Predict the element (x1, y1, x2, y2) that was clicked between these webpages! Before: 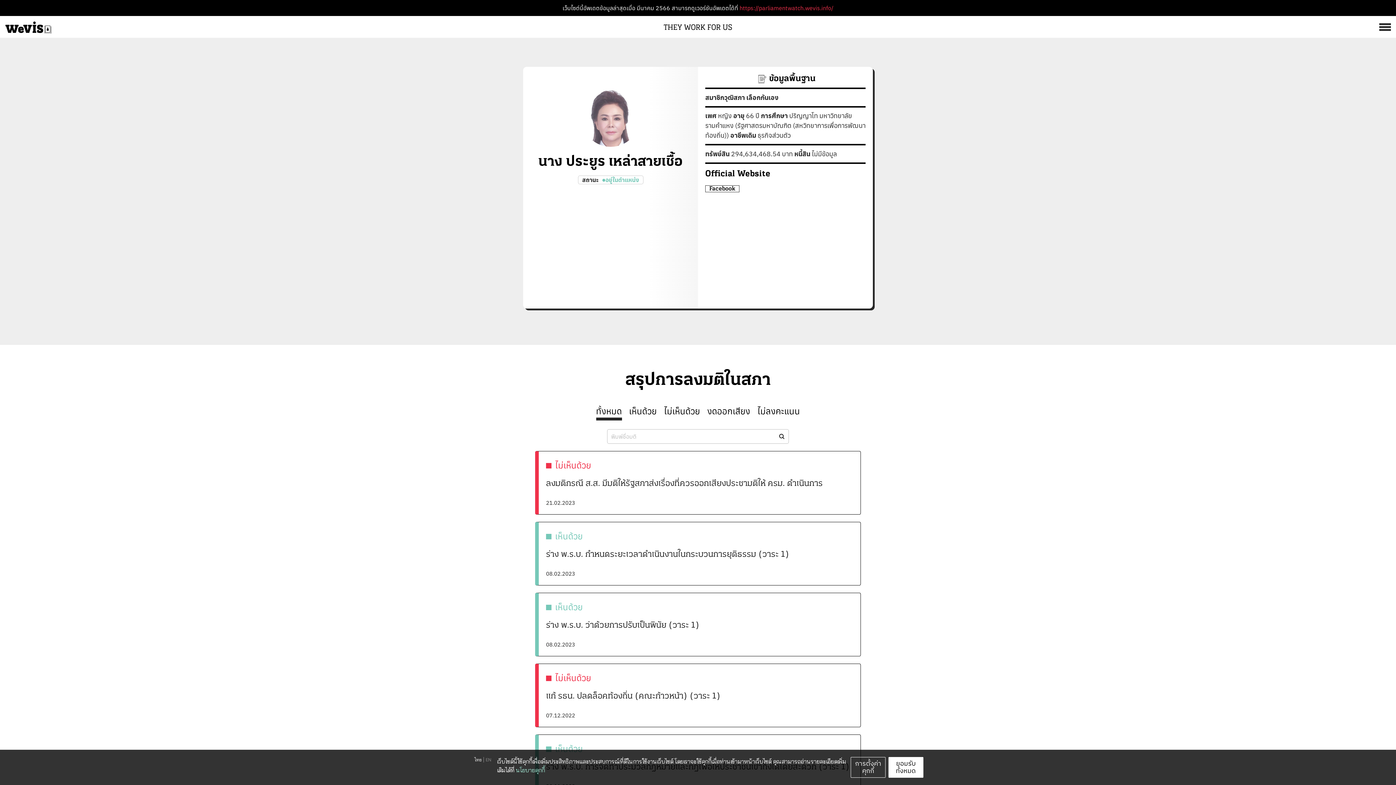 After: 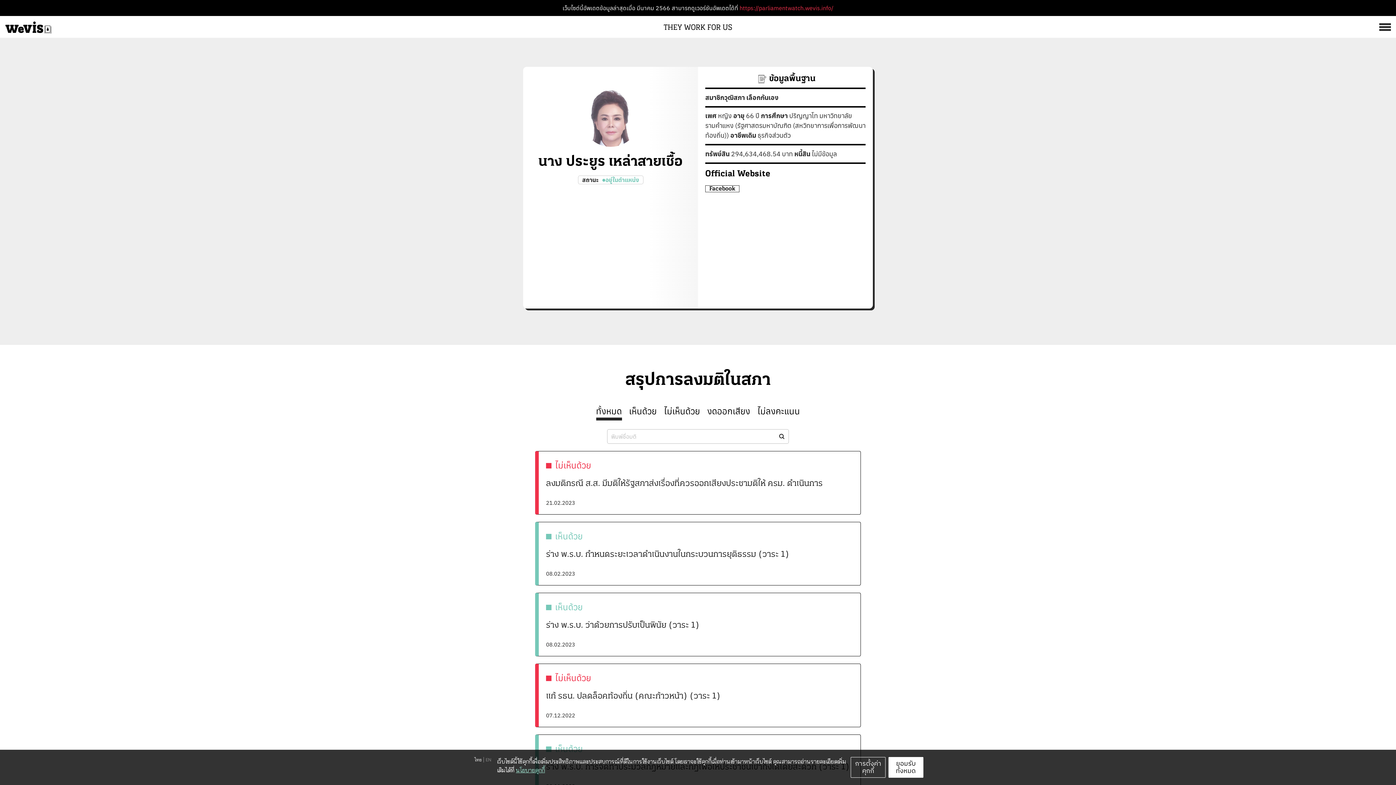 Action: label: นโยบายคุกกี้ bbox: (569, 766, 601, 773)